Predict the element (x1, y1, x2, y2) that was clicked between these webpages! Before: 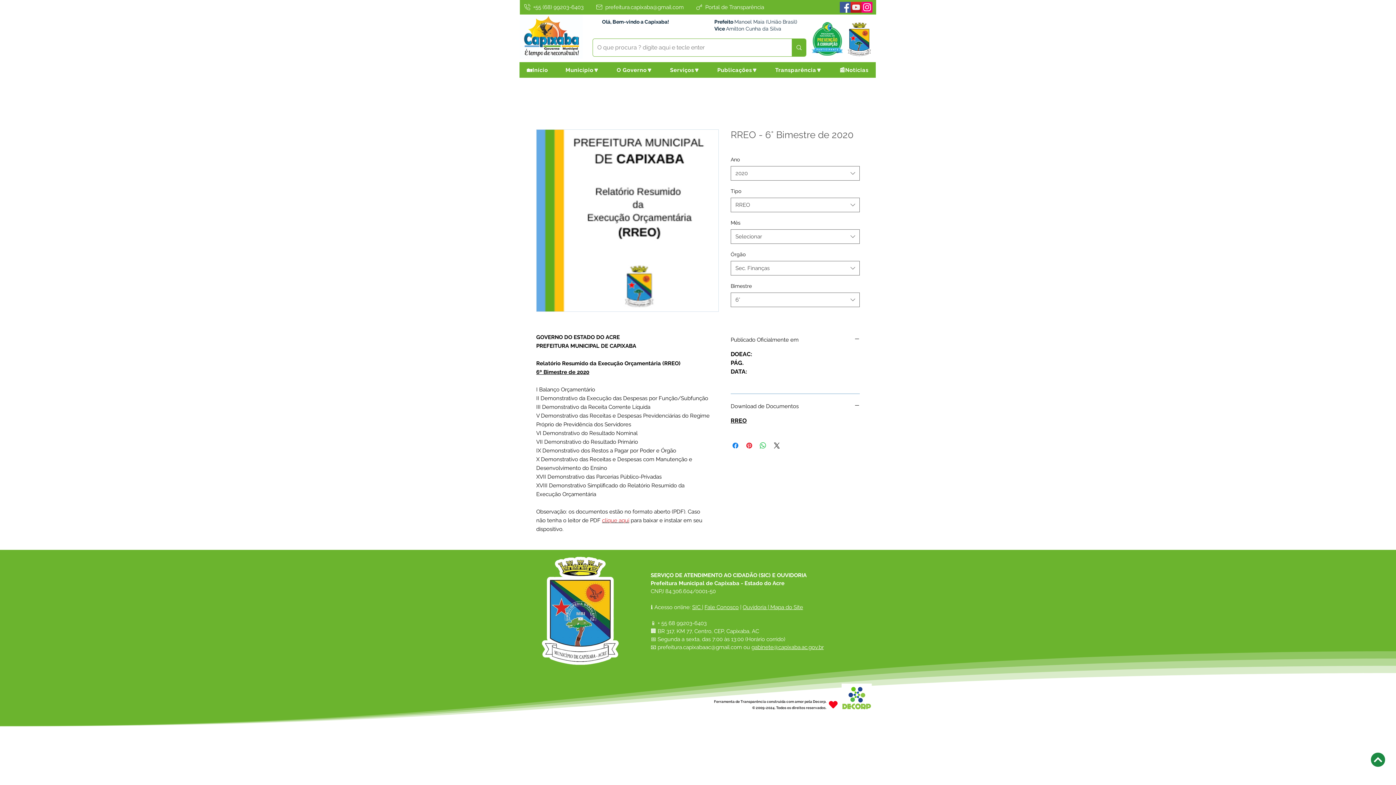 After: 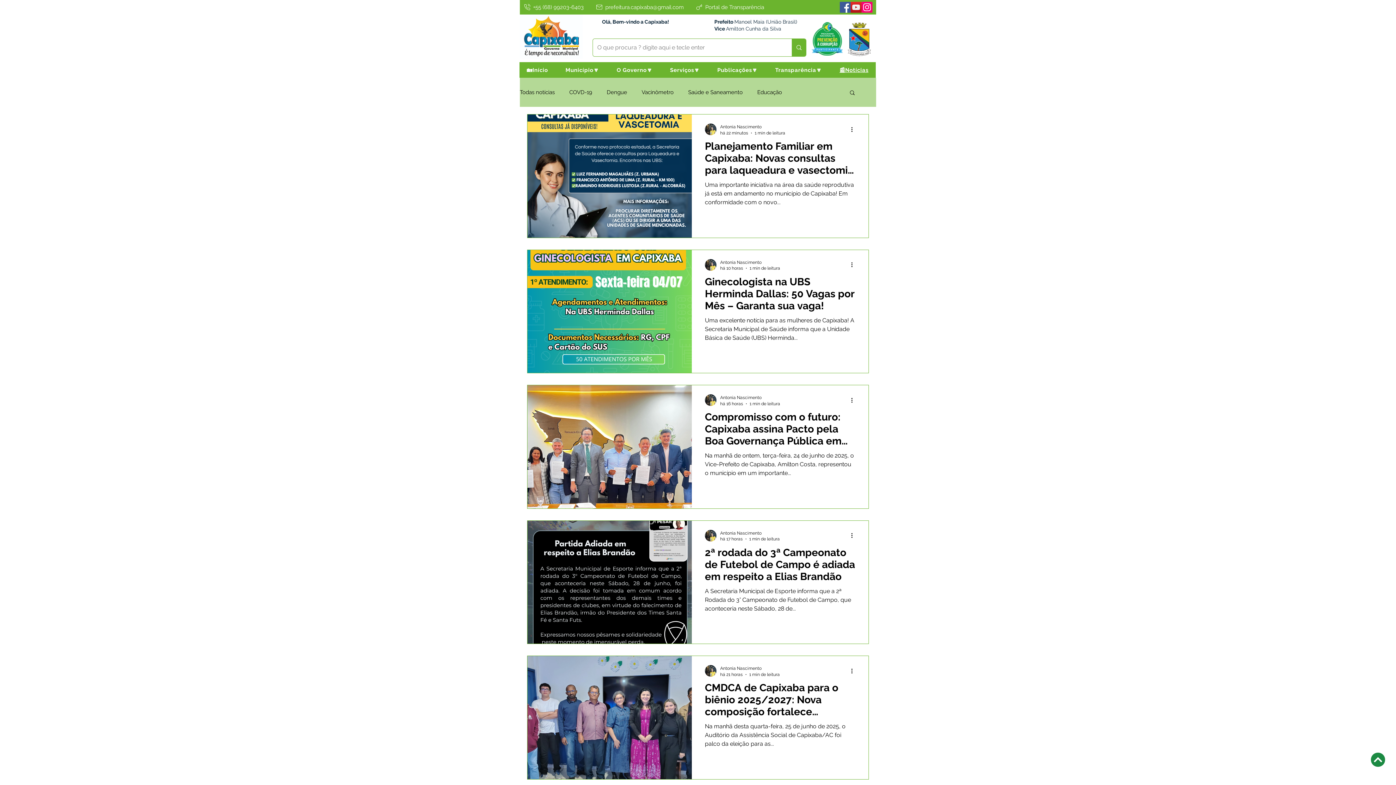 Action: label: 📰Notícias bbox: (832, 62, 876, 77)